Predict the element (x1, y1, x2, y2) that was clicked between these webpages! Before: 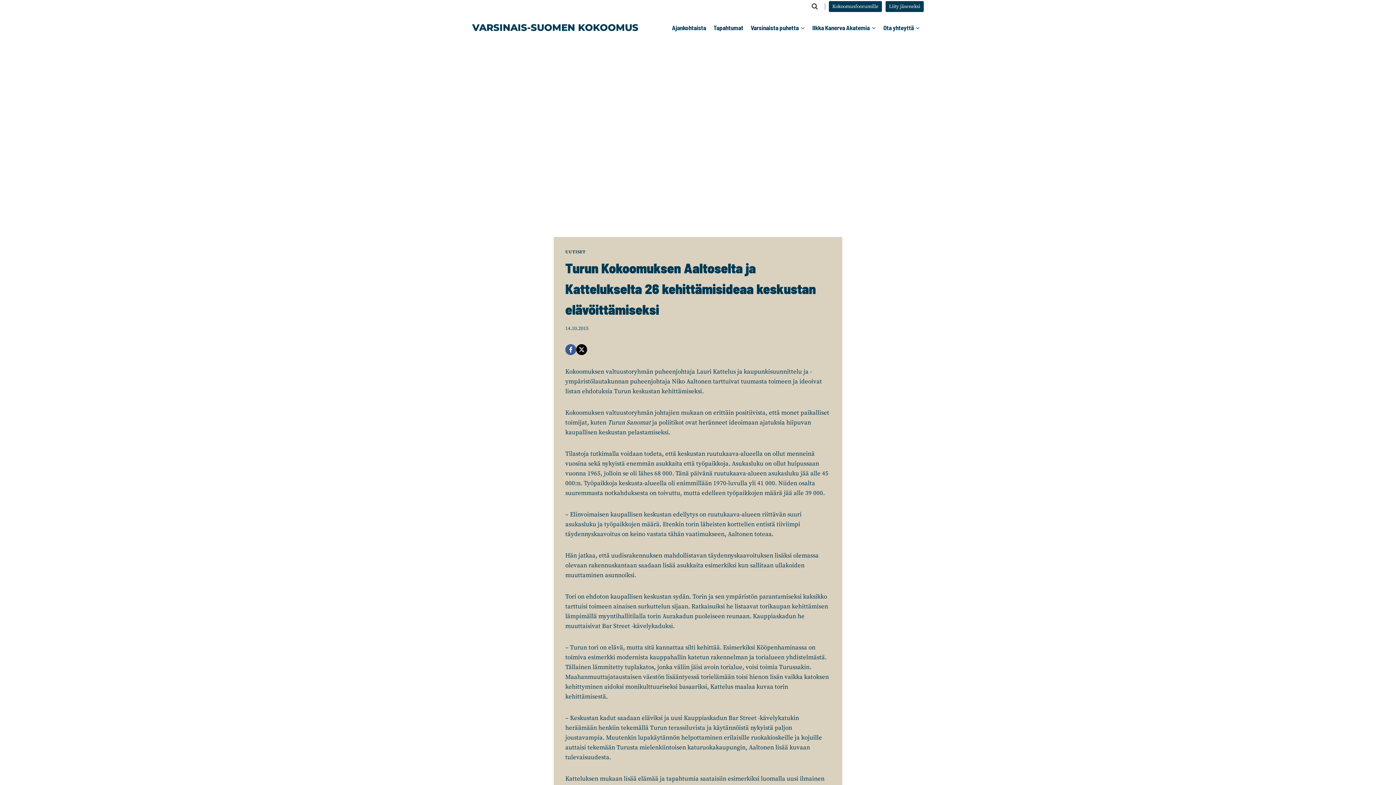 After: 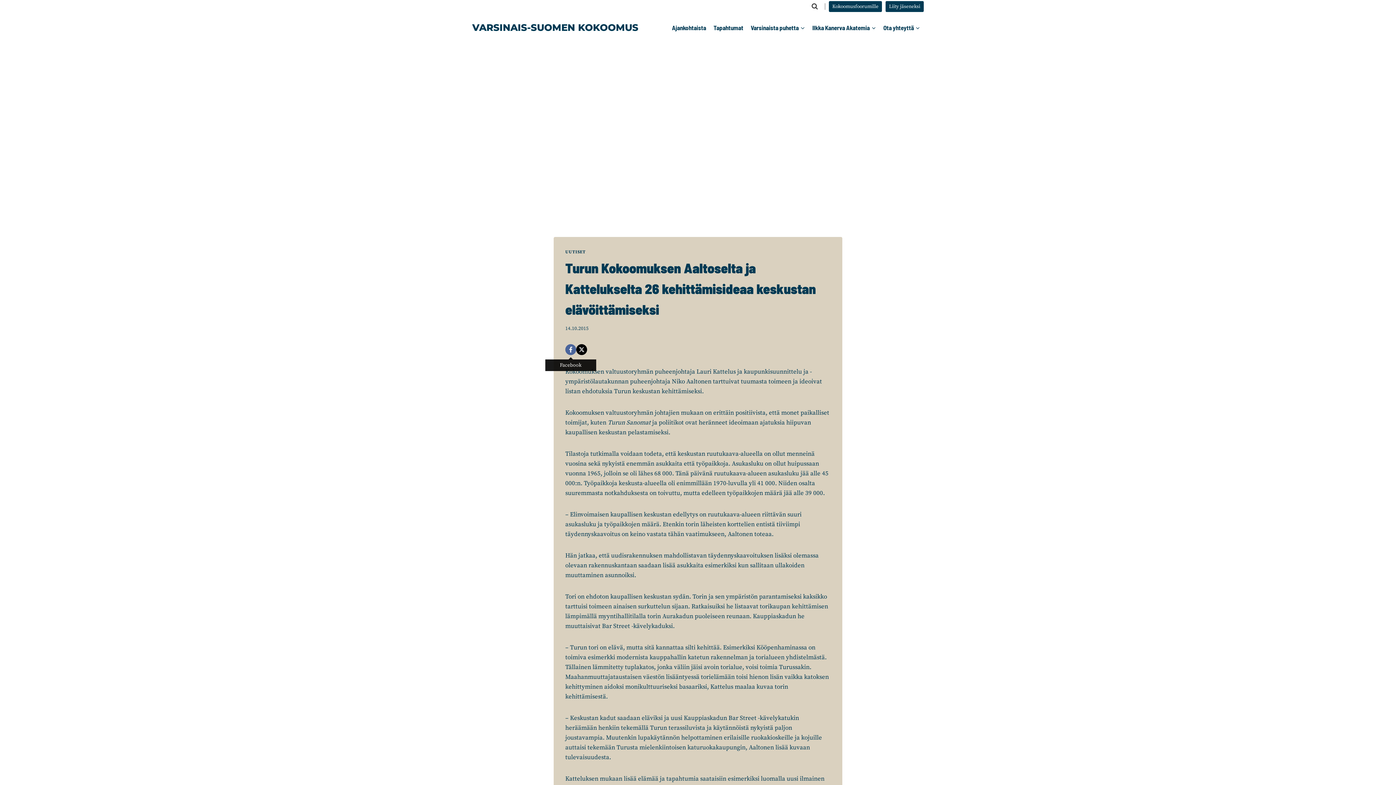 Action: bbox: (565, 344, 576, 355) label:  Facebook